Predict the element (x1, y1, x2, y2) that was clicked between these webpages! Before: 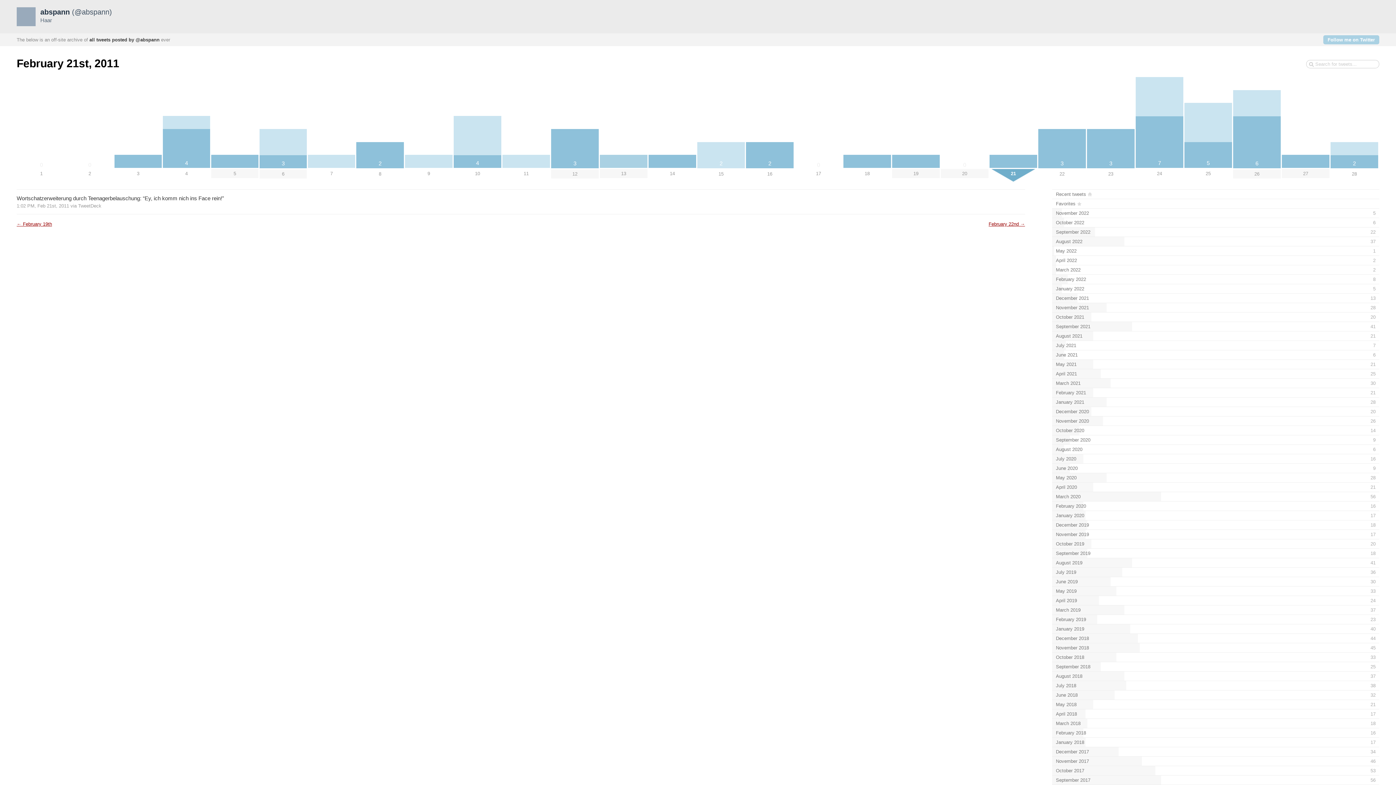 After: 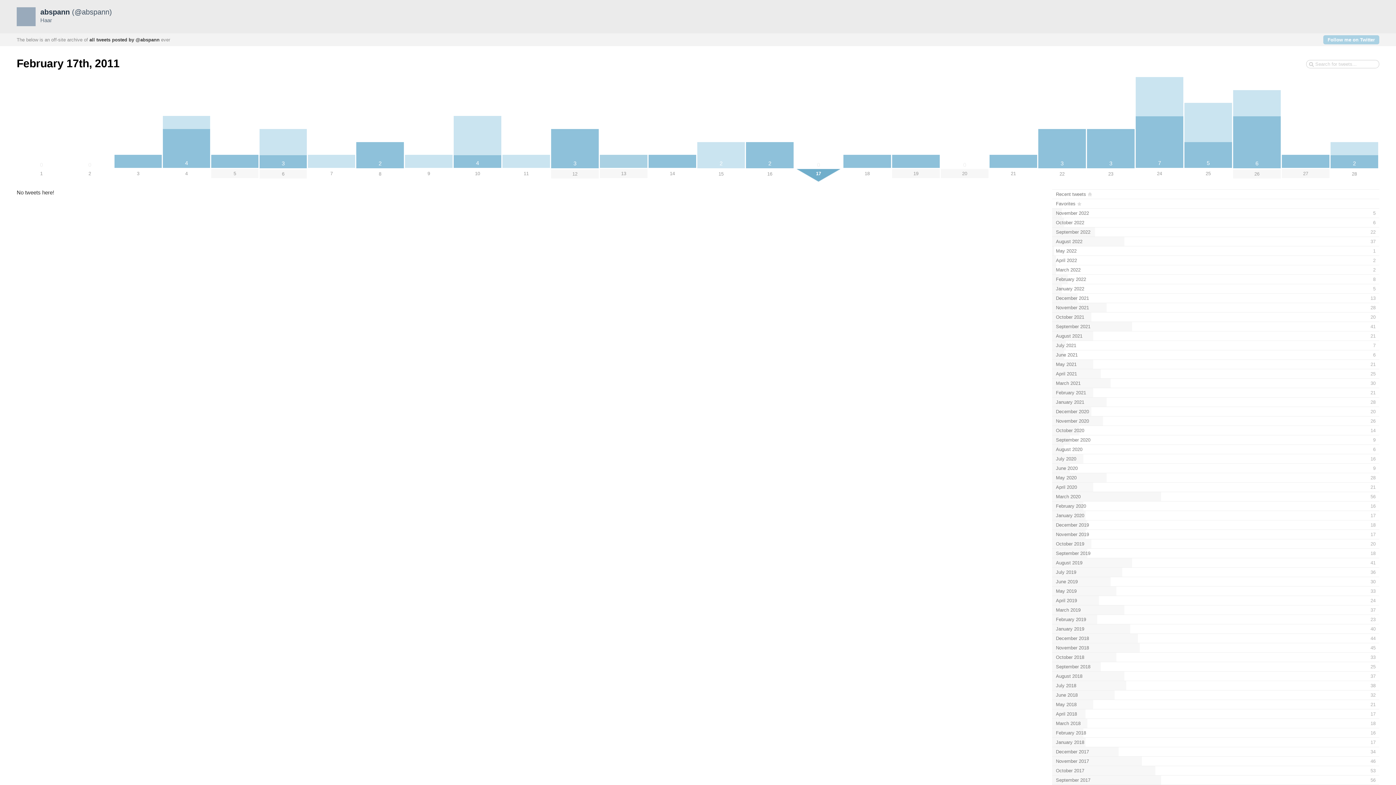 Action: bbox: (794, 161, 842, 178) label: 0
17